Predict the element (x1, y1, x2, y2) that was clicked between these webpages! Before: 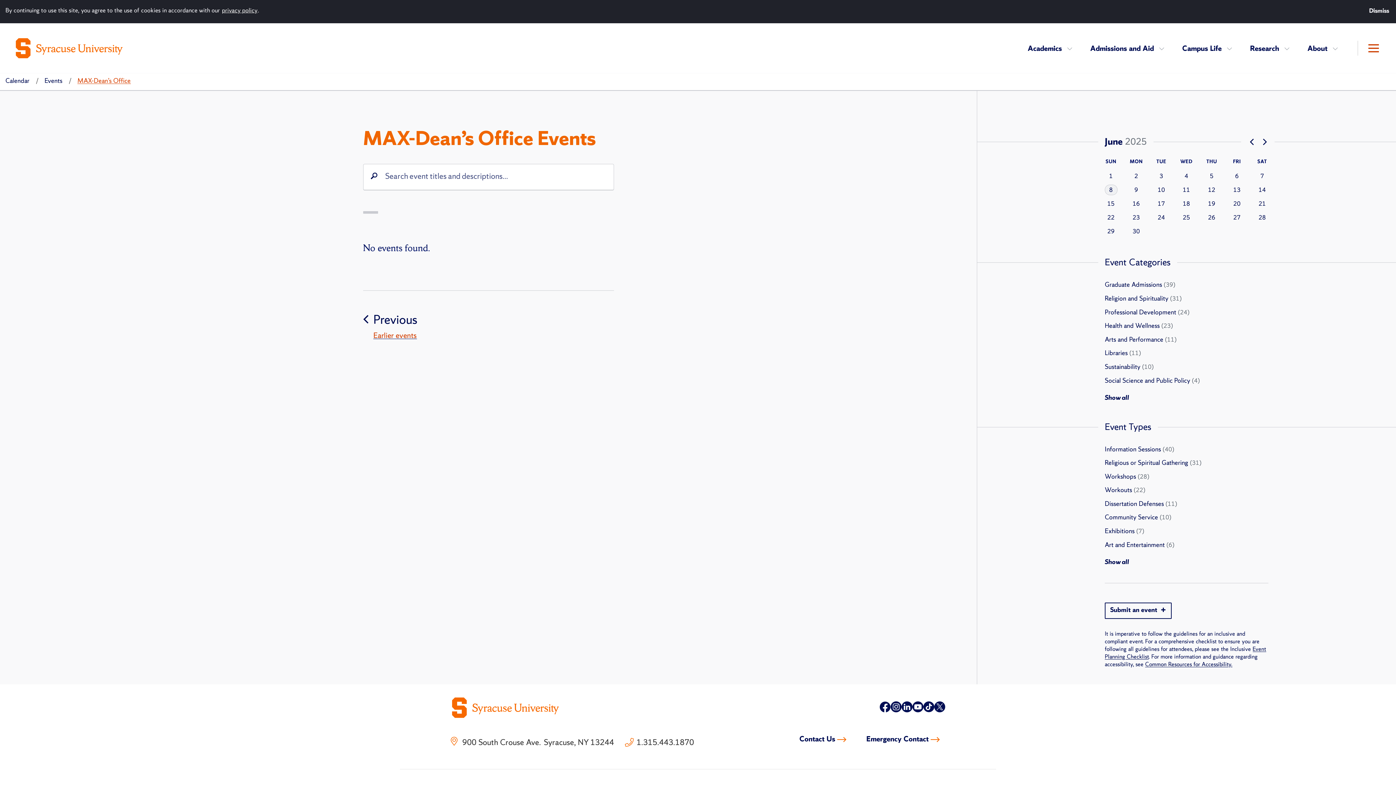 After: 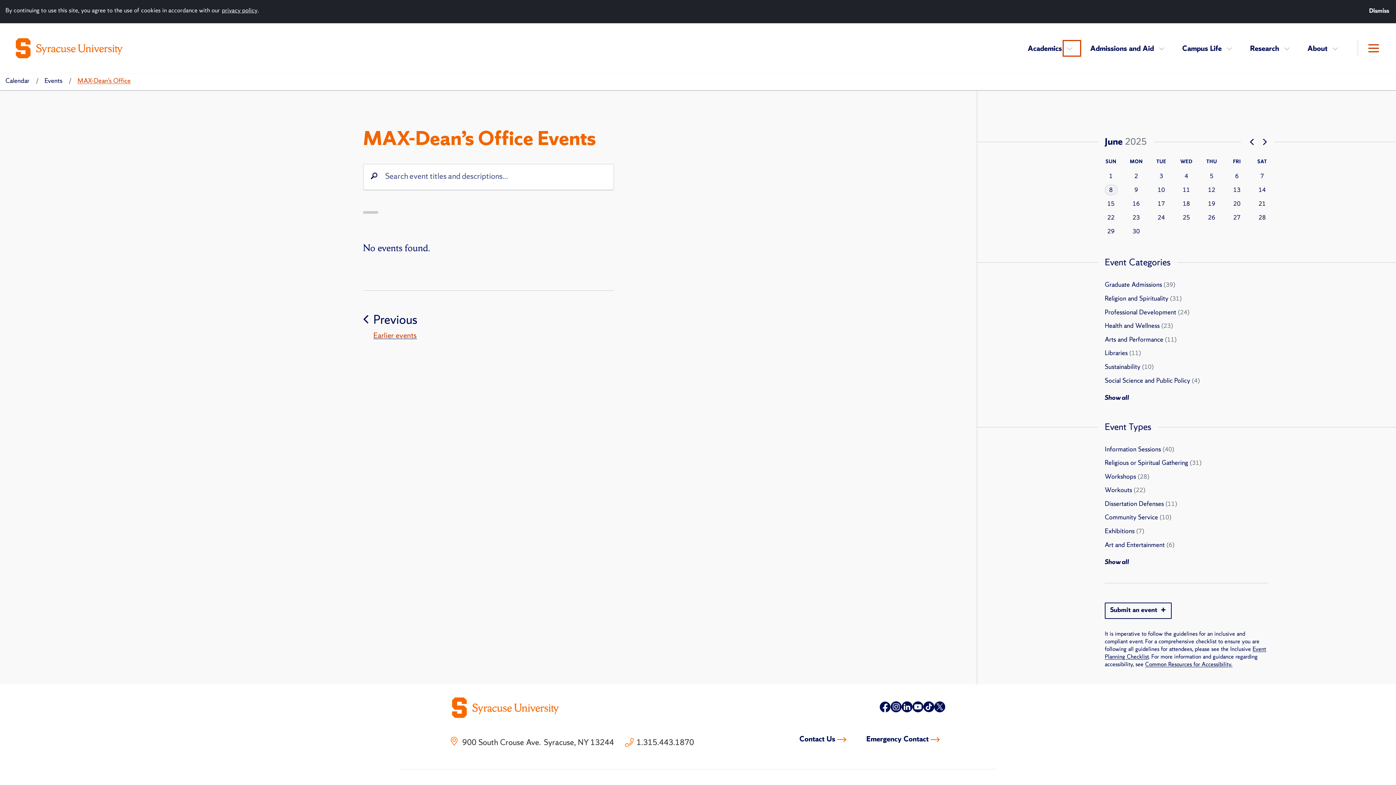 Action: label: Open Menu bbox: (1064, 40, 1080, 55)